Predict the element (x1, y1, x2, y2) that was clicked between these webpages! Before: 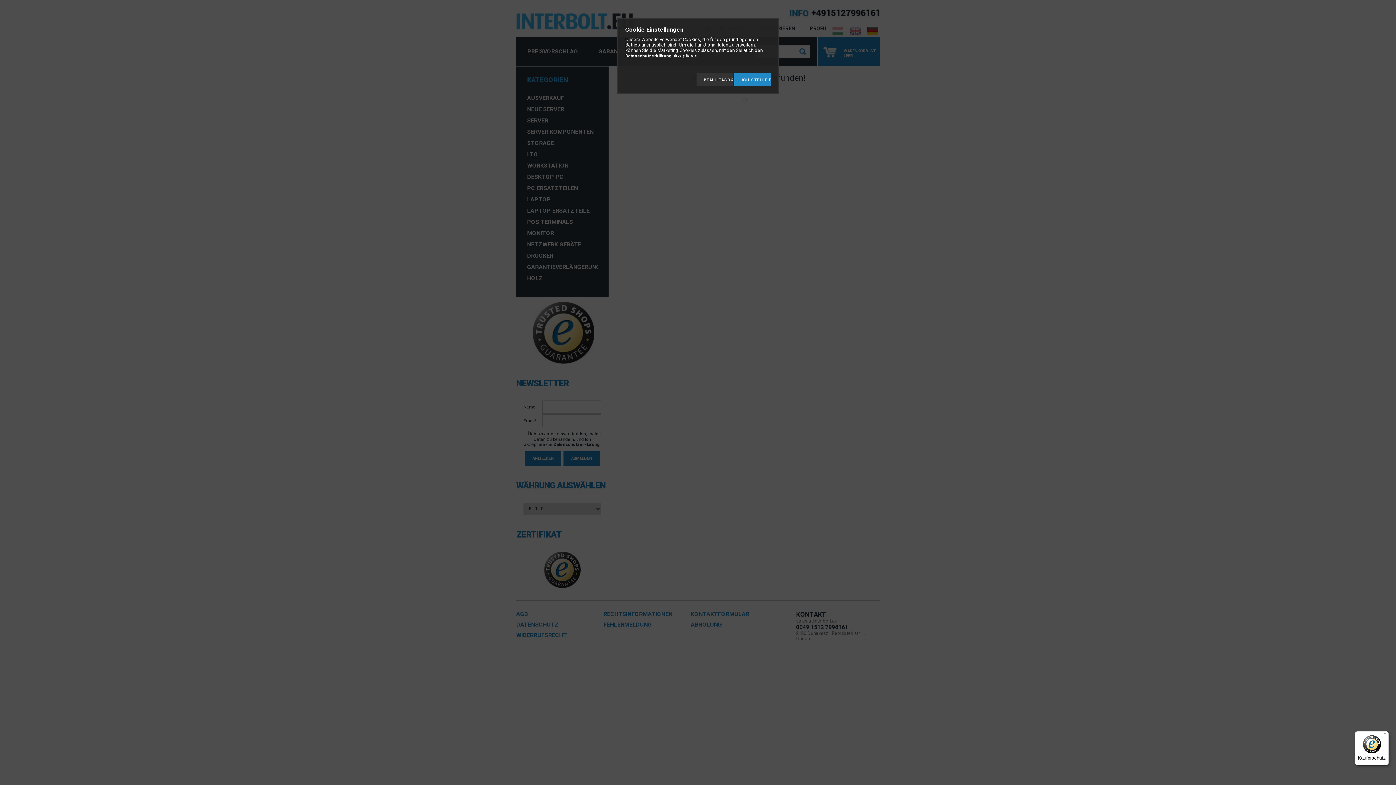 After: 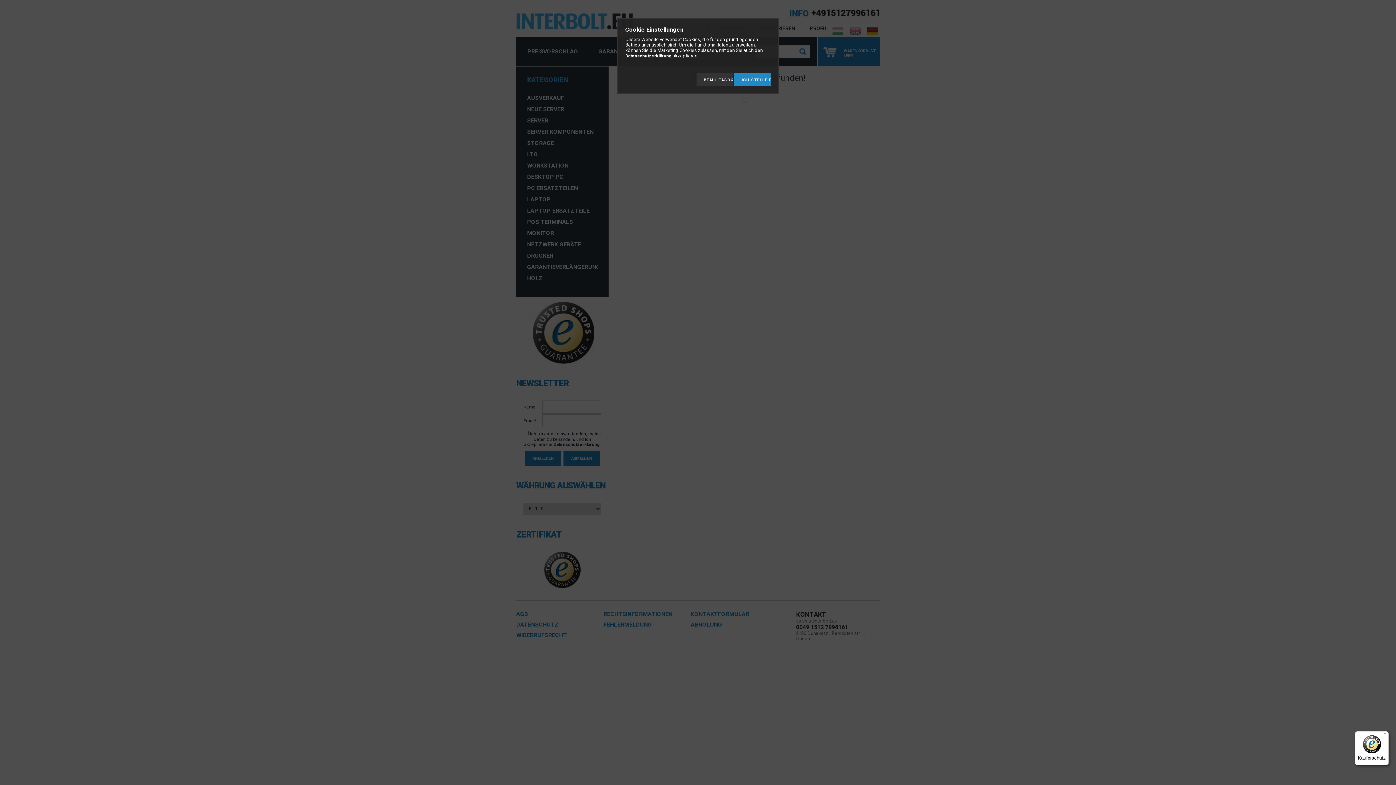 Action: bbox: (1355, 731, 1389, 765) label: Käuferschutz